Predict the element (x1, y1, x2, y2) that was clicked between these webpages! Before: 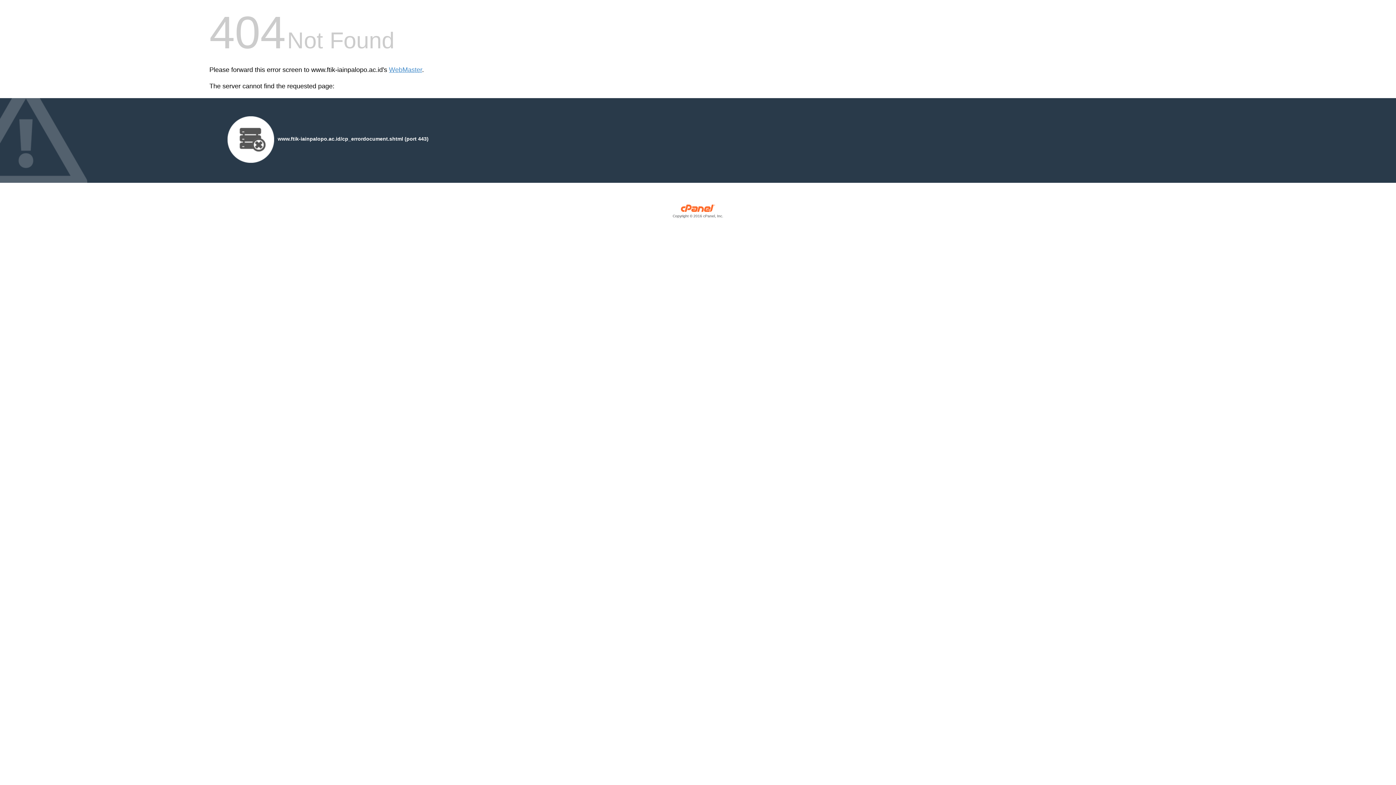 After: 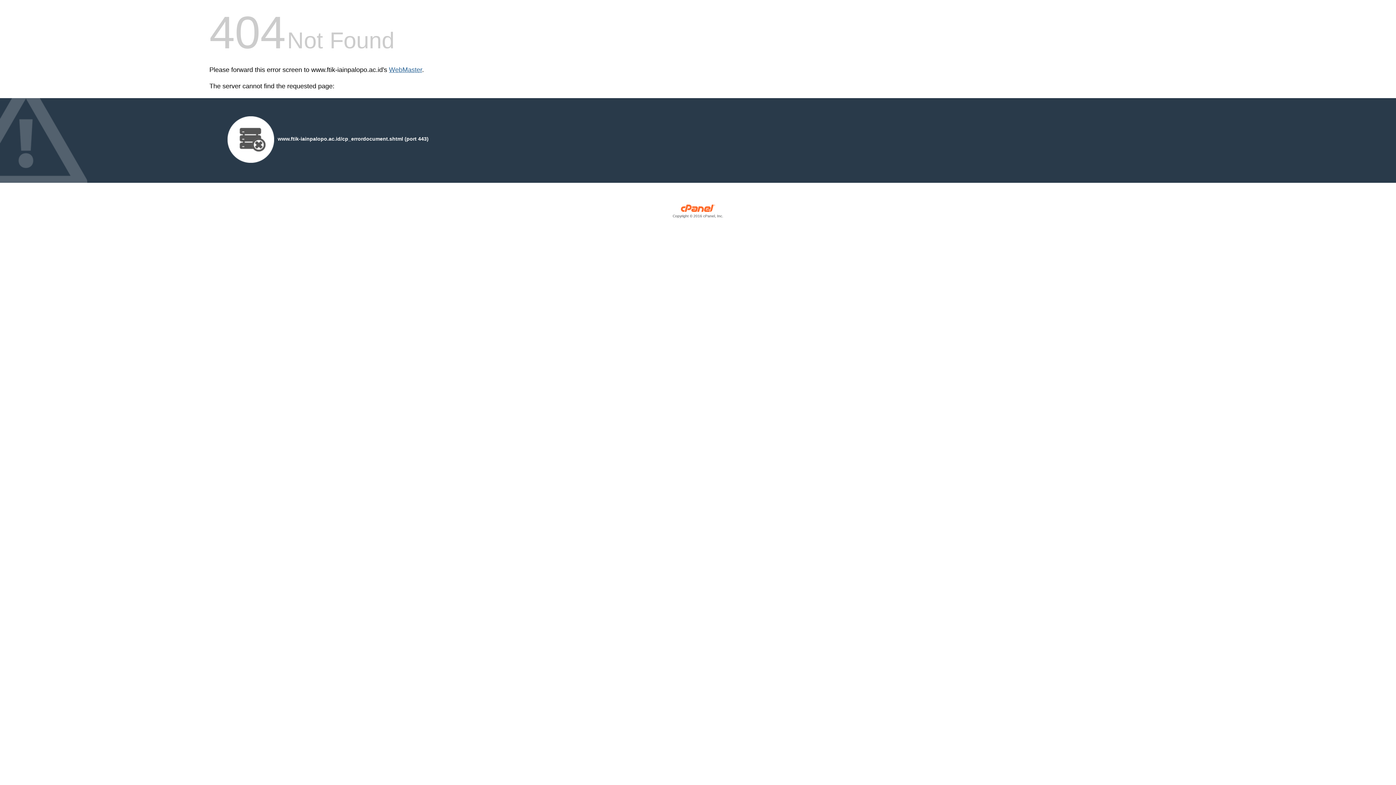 Action: label: WebMaster bbox: (389, 66, 422, 73)